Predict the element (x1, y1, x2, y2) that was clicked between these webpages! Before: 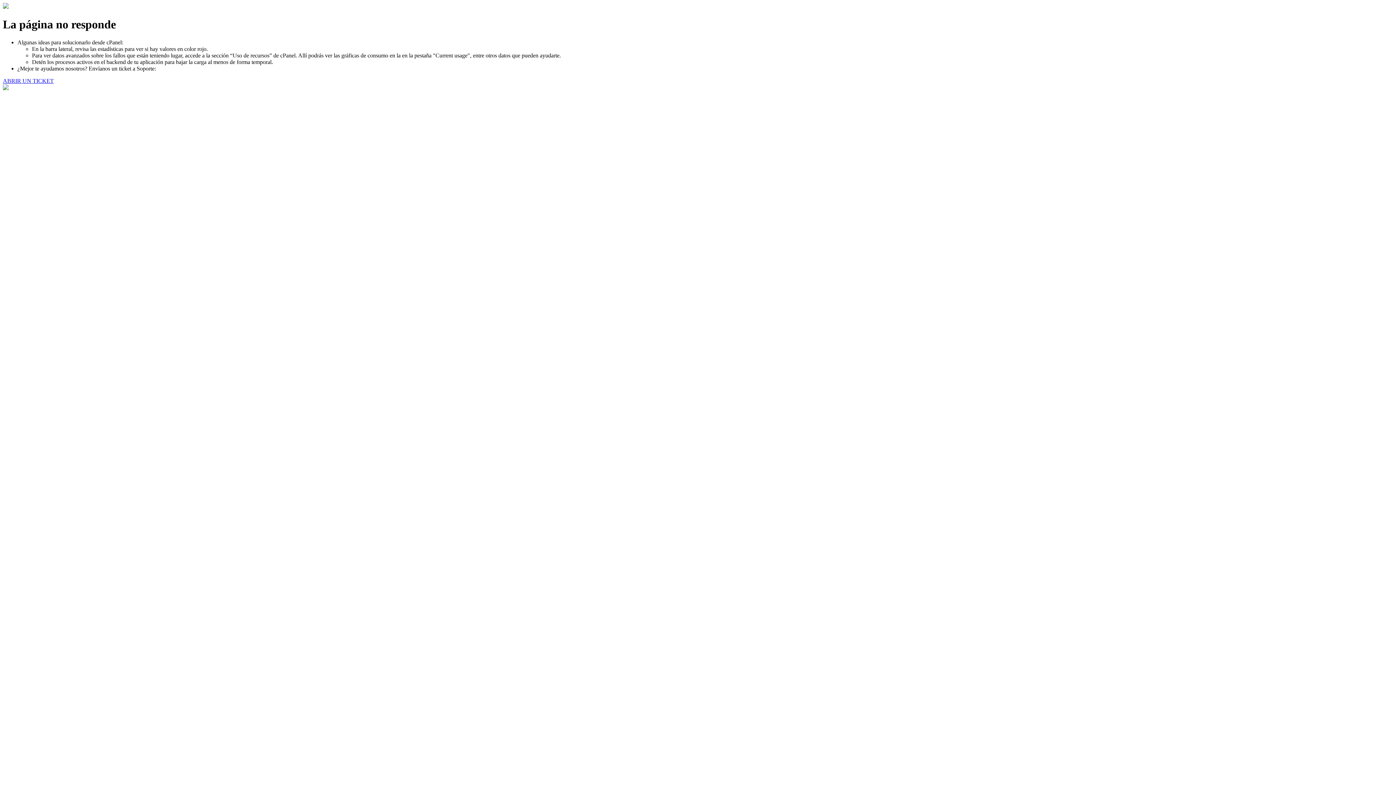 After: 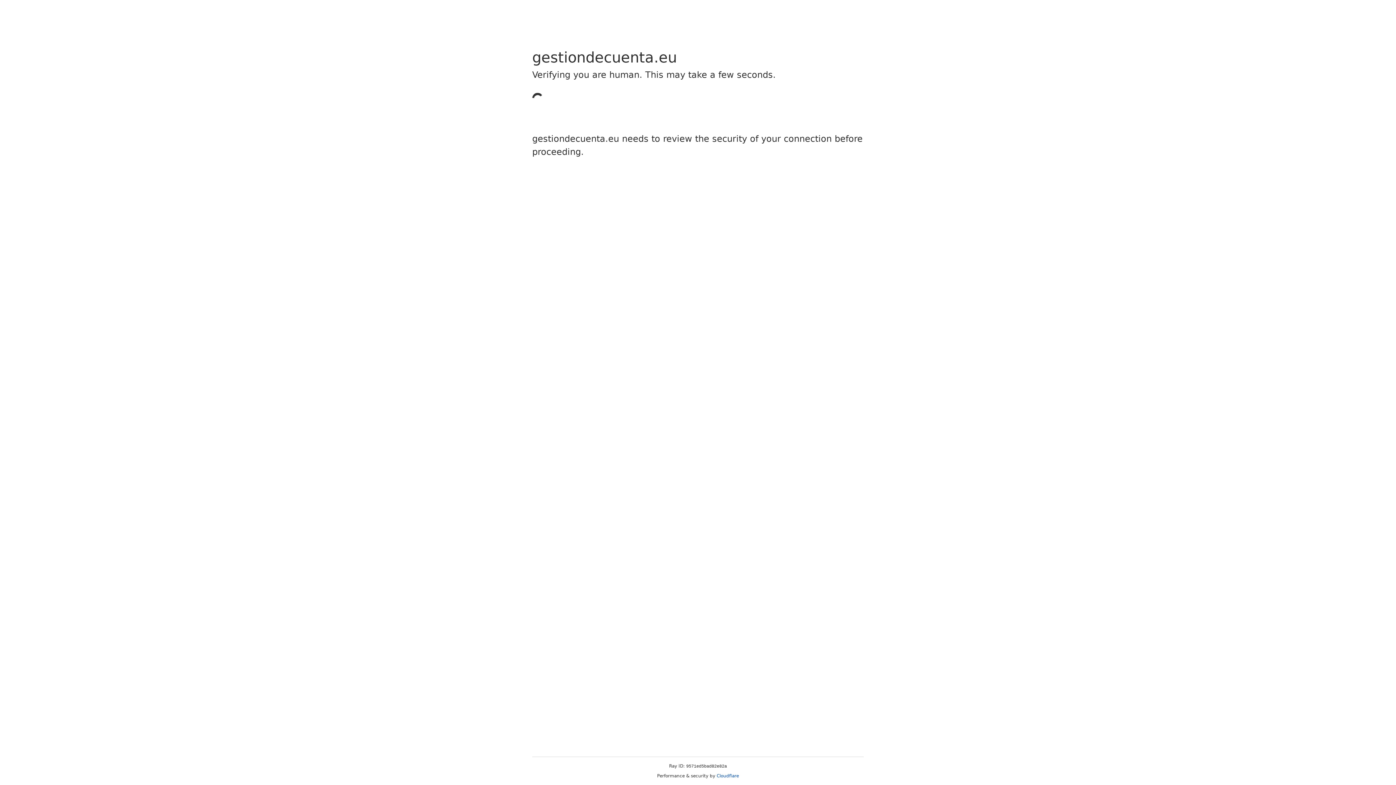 Action: label: ABRIR UN TICKET bbox: (2, 77, 53, 83)